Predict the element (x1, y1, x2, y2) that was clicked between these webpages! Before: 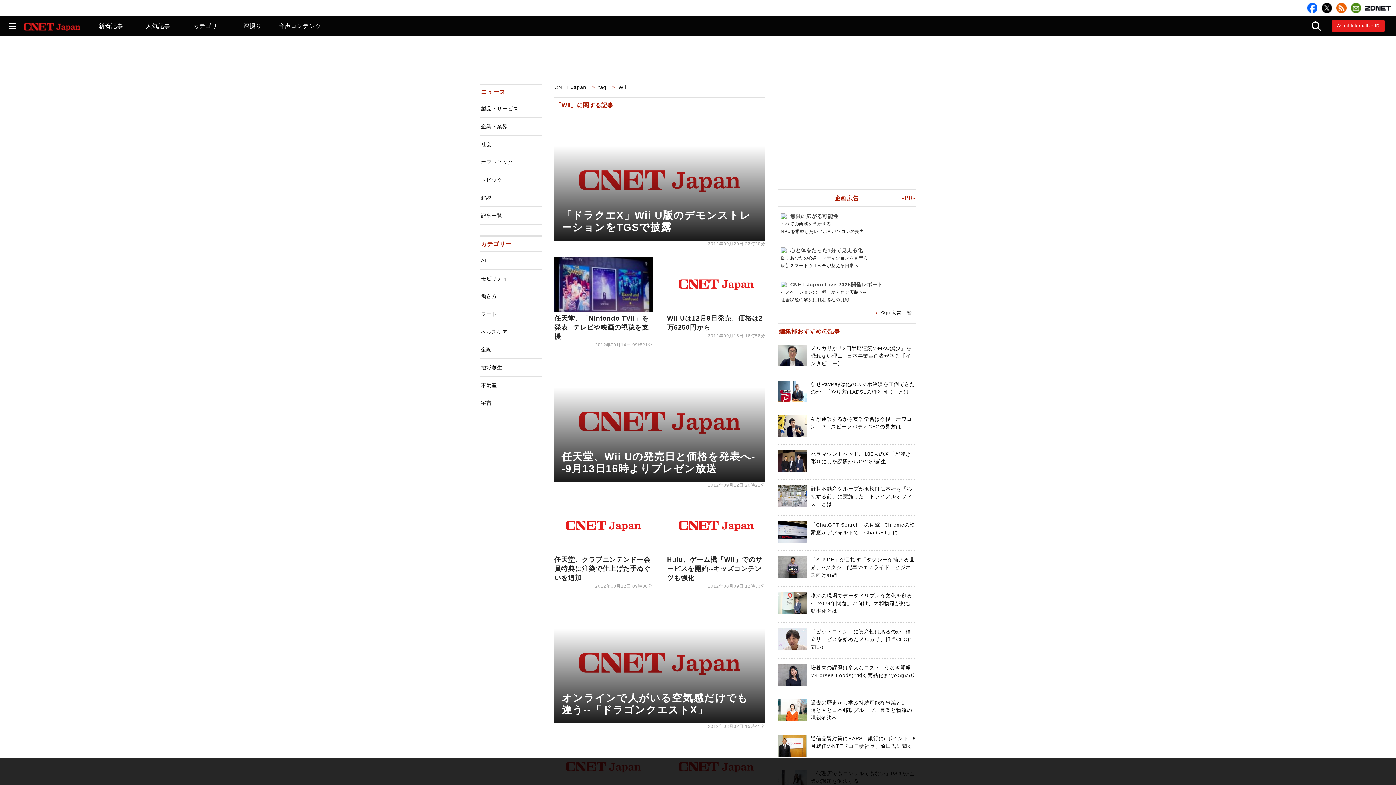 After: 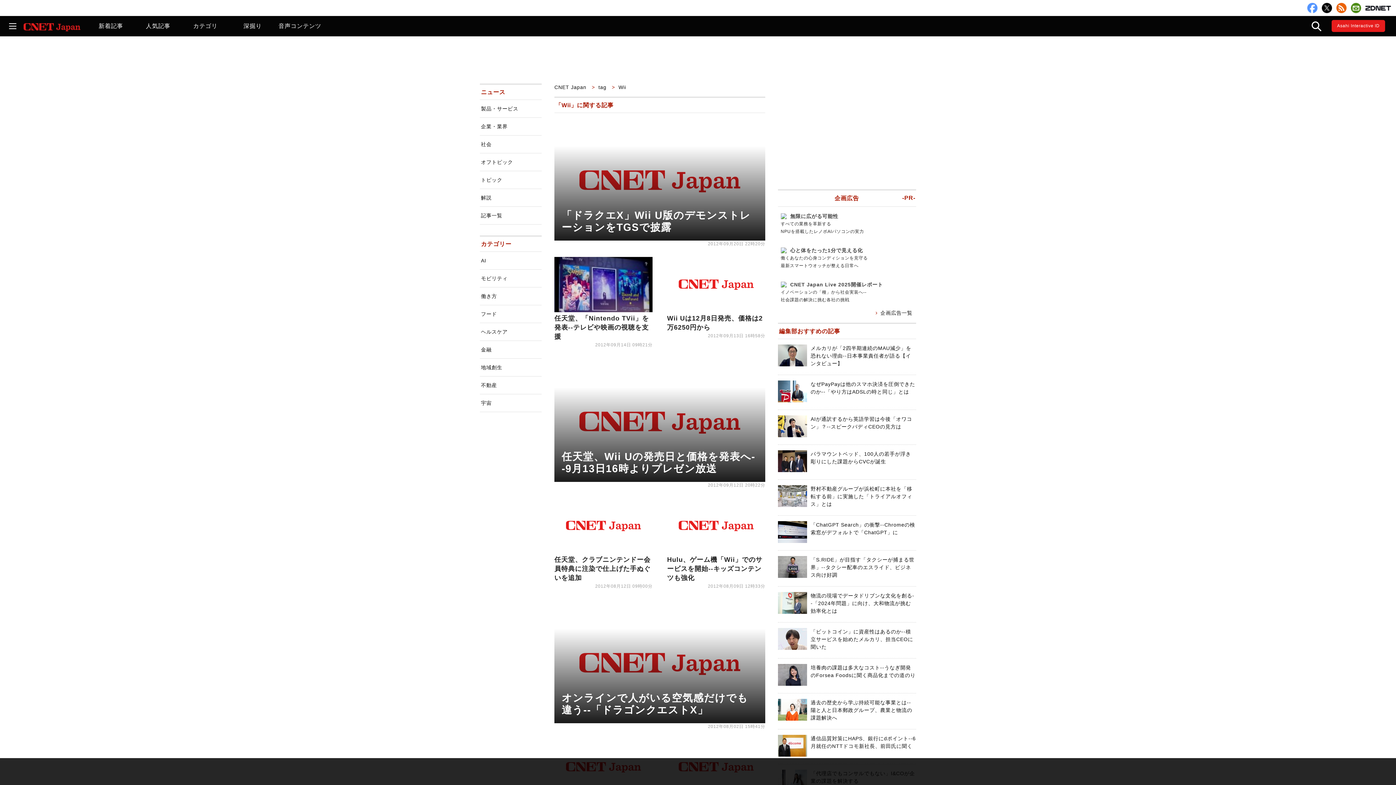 Action: bbox: (1307, 2, 1317, 13)